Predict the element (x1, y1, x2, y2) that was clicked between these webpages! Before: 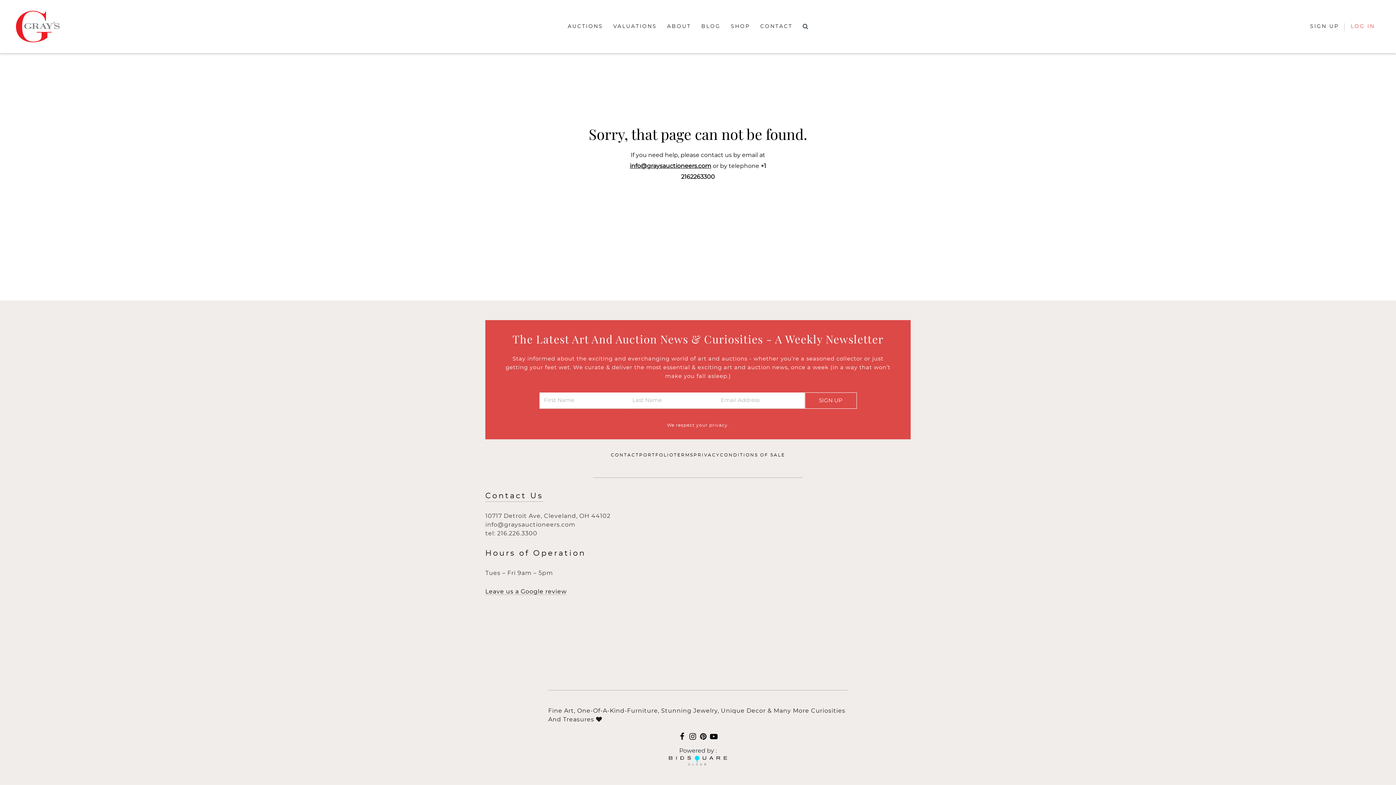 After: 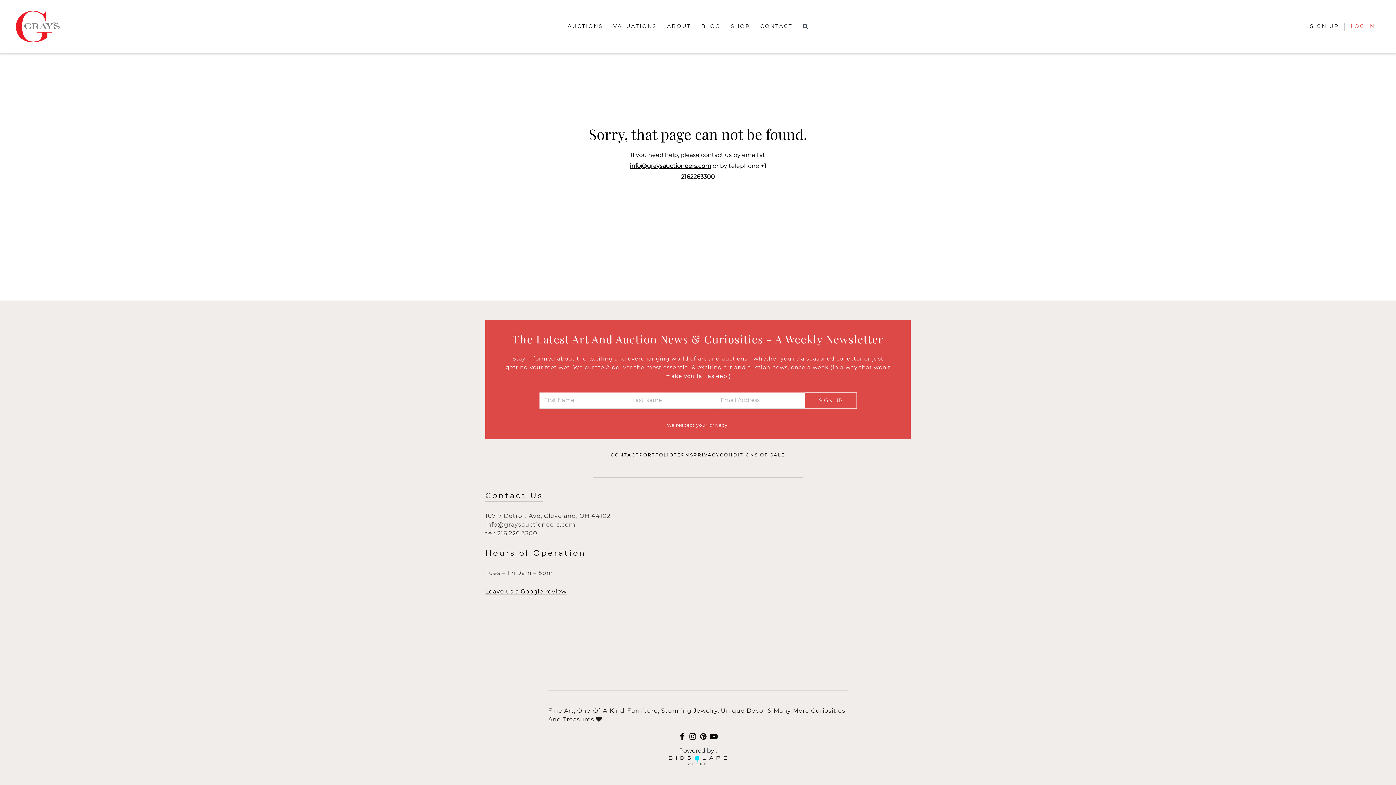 Action: bbox: (669, 757, 727, 762)